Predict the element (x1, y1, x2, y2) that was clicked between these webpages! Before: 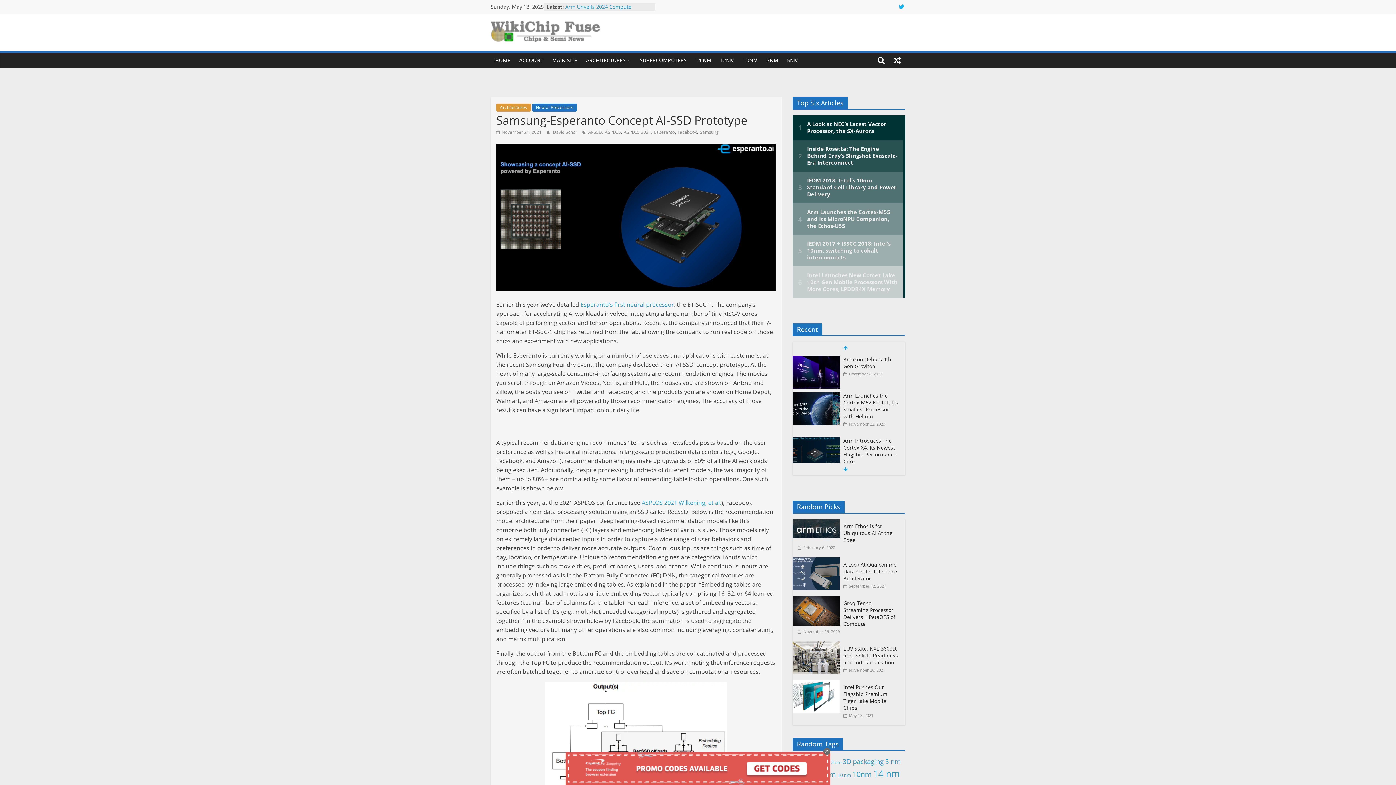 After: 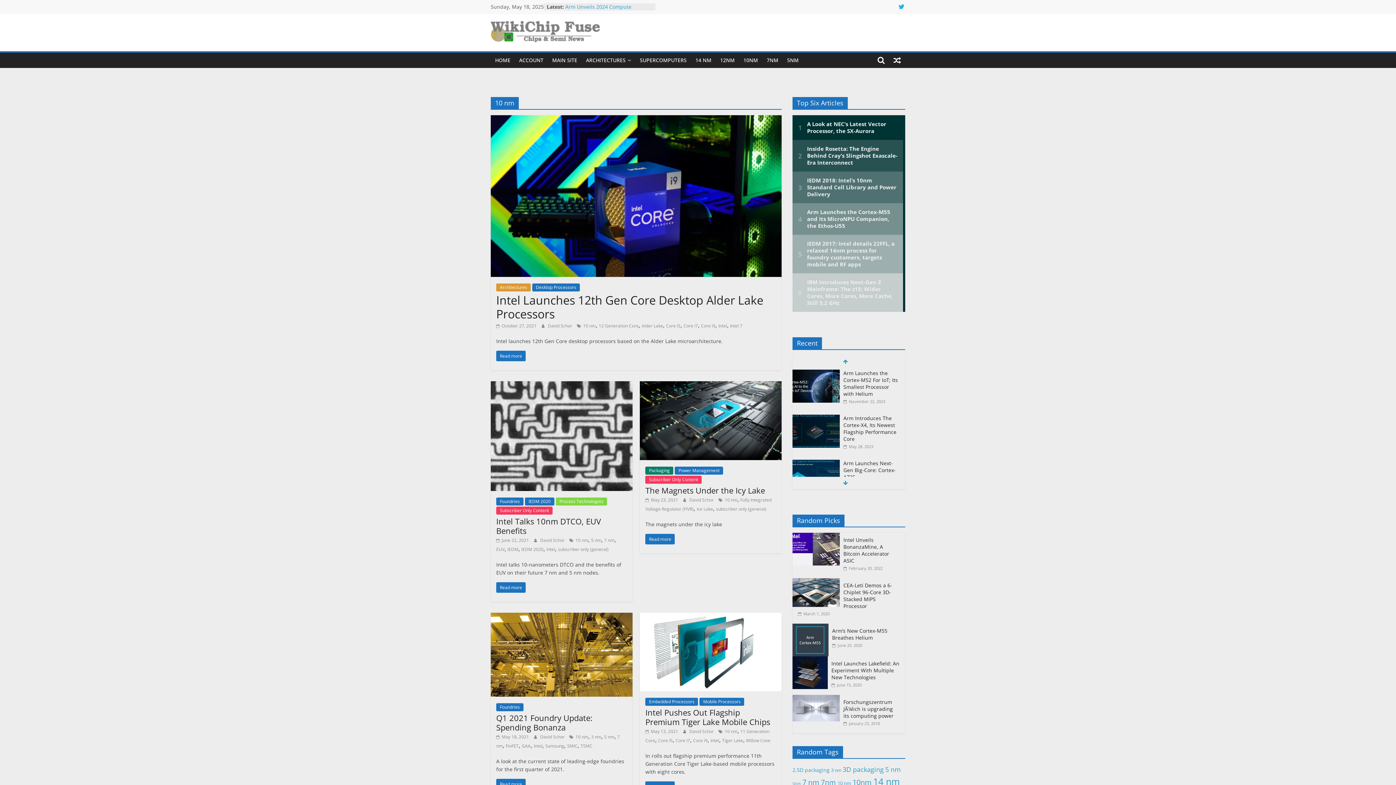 Action: label: 10 nm (11 items) bbox: (837, 772, 851, 779)